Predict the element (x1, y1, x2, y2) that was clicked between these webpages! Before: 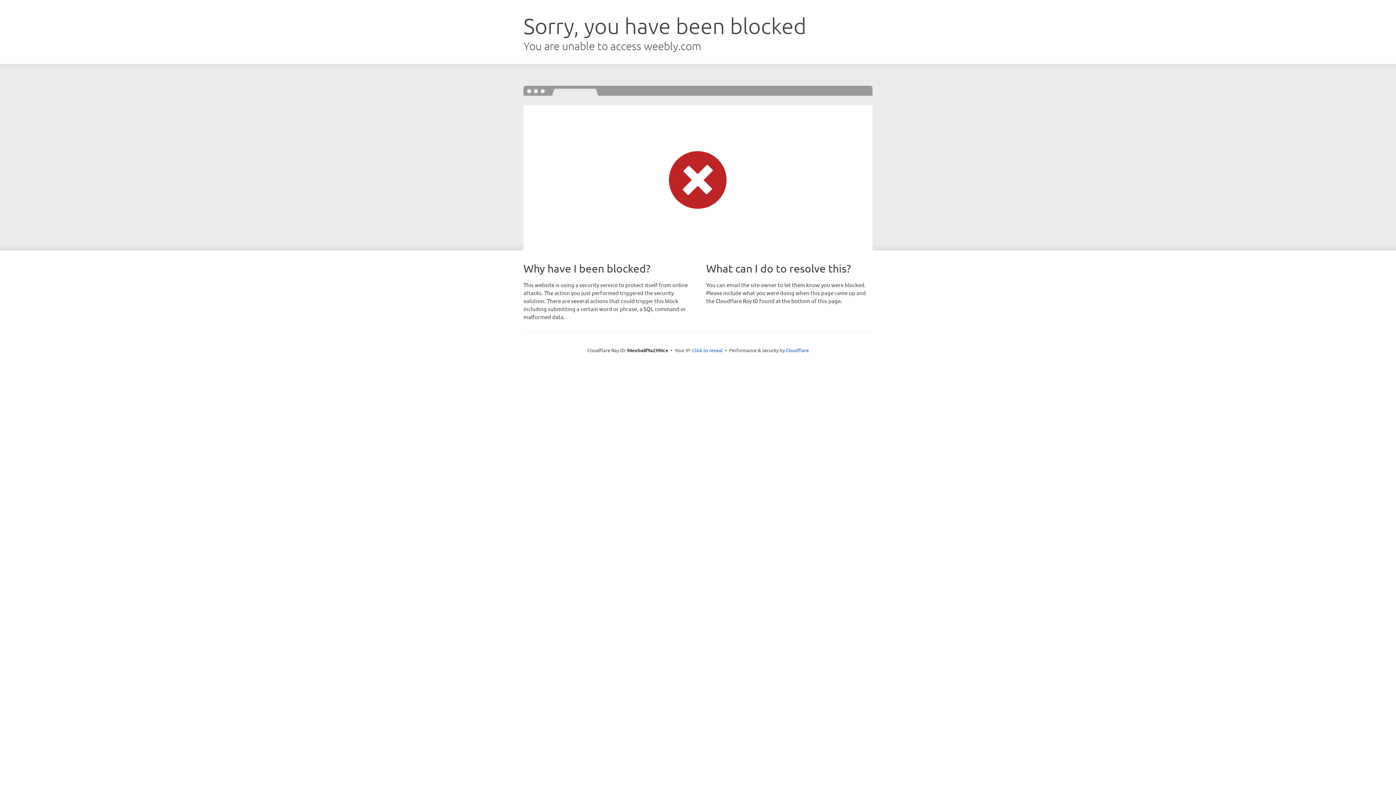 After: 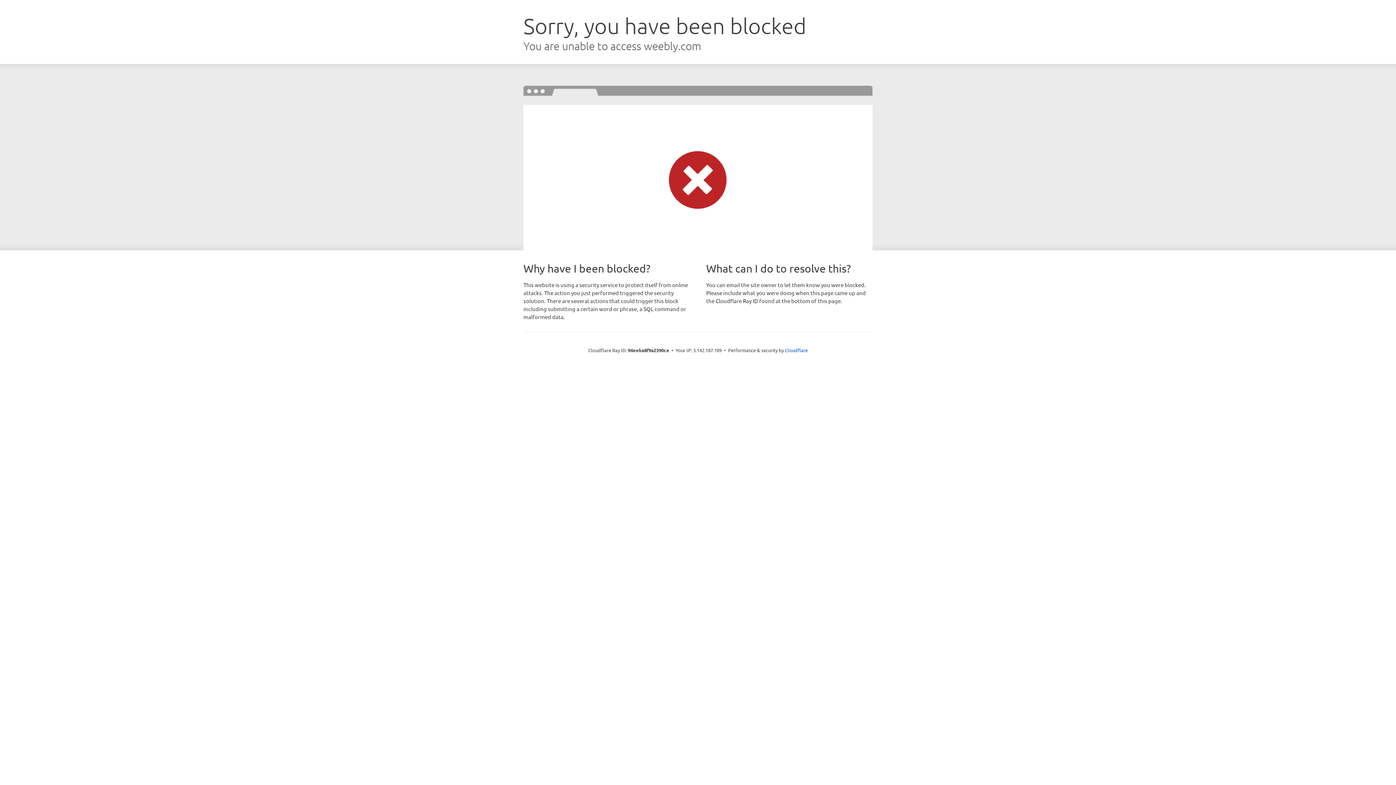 Action: label: Click to reveal bbox: (692, 346, 722, 353)